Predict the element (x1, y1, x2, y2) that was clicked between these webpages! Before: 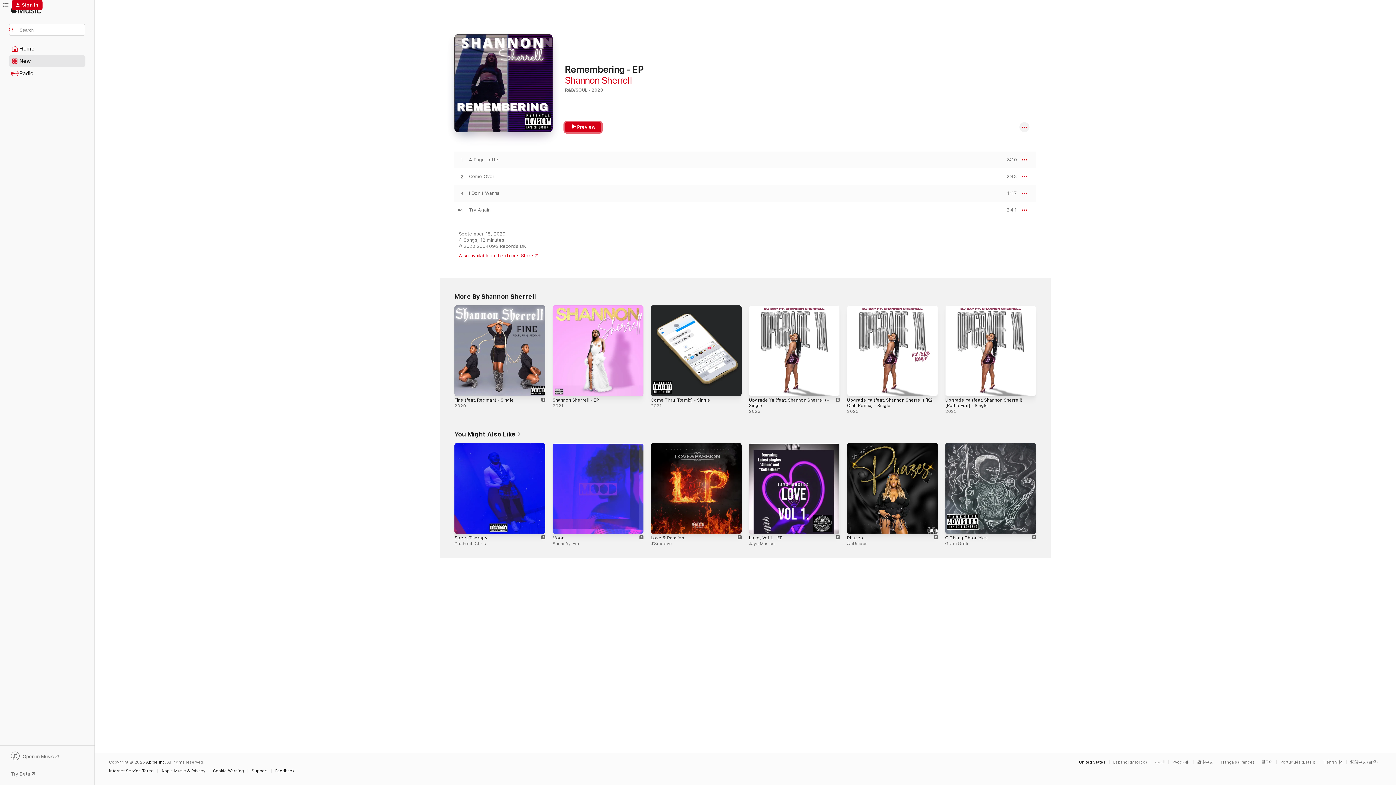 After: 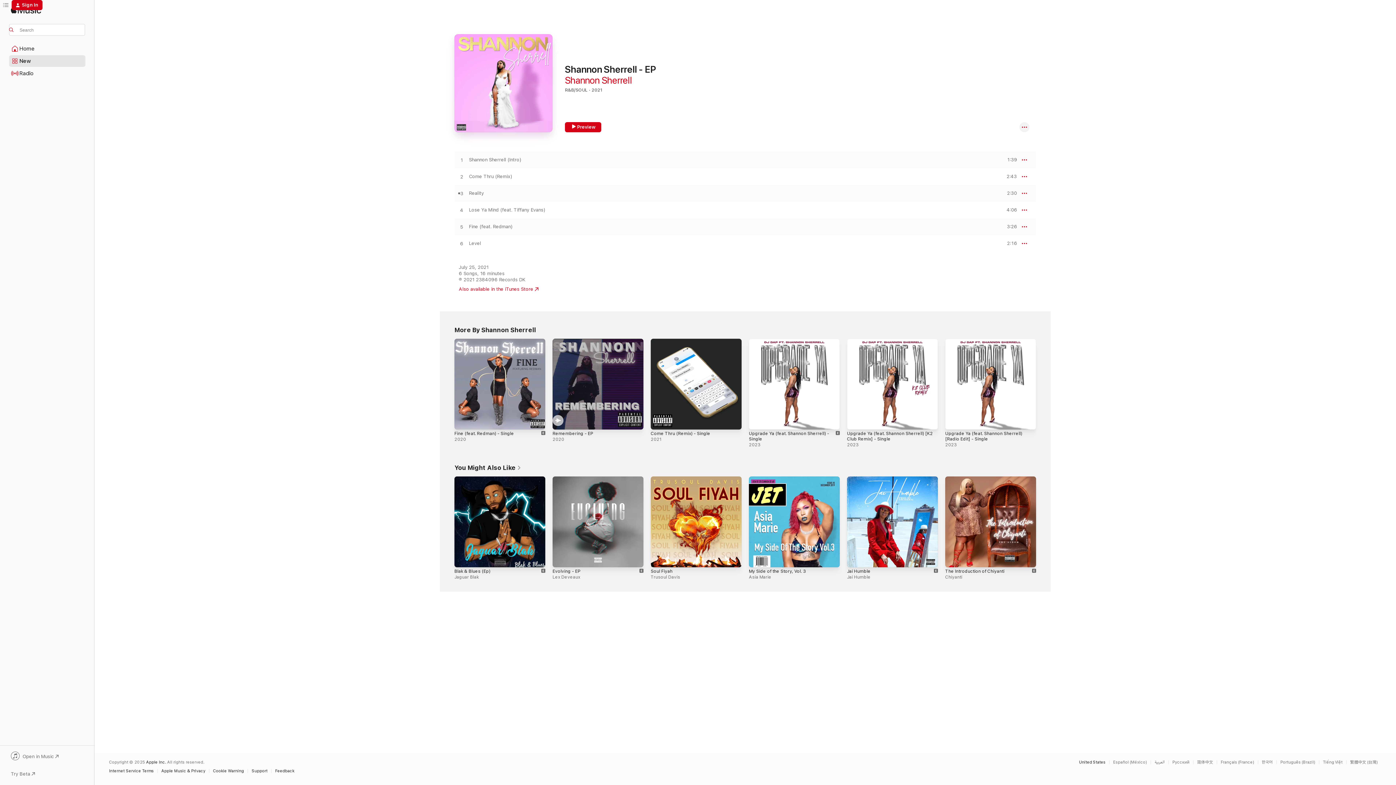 Action: label: Shannon Sherrell - EP, 2021 bbox: (552, 305, 643, 396)